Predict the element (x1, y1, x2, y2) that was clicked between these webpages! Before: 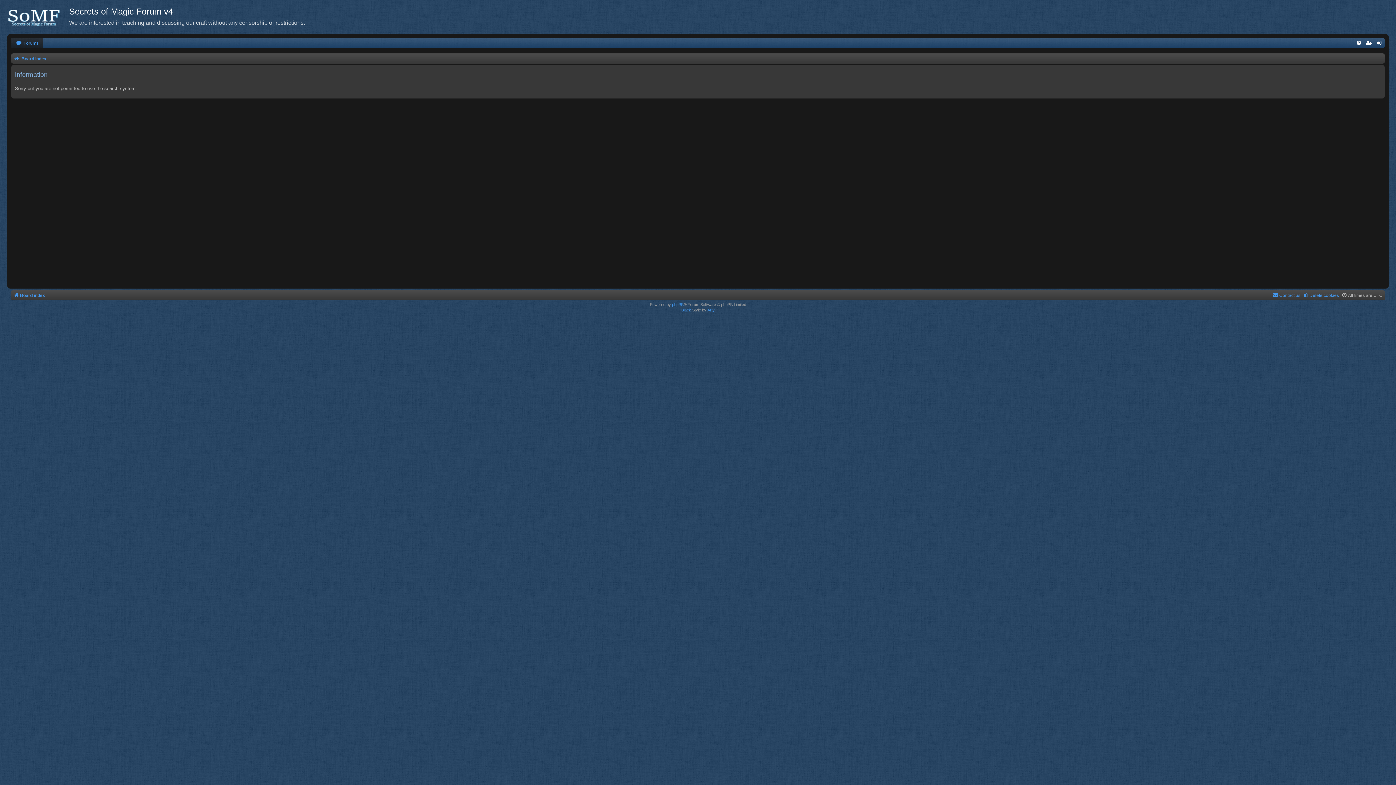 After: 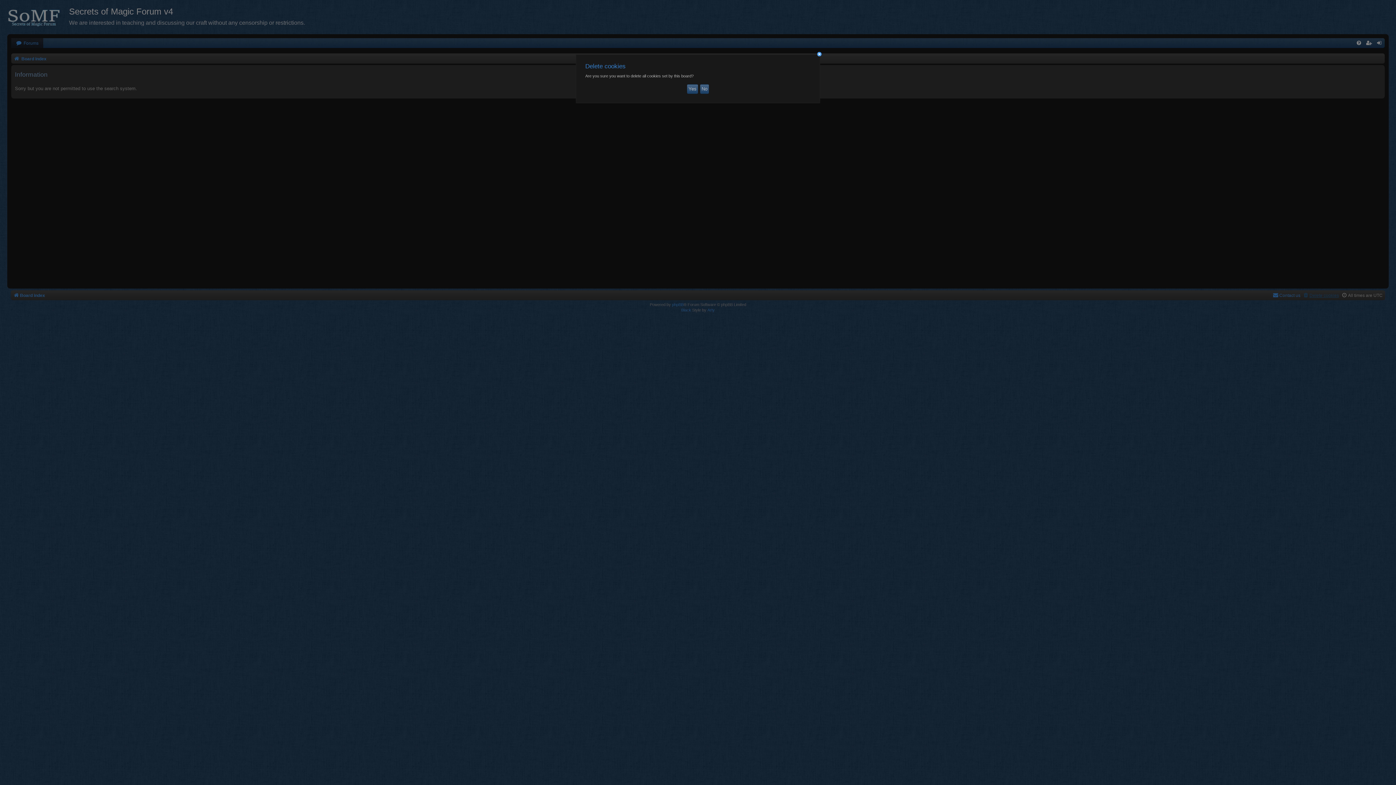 Action: label: Delete cookies bbox: (1303, 290, 1339, 300)